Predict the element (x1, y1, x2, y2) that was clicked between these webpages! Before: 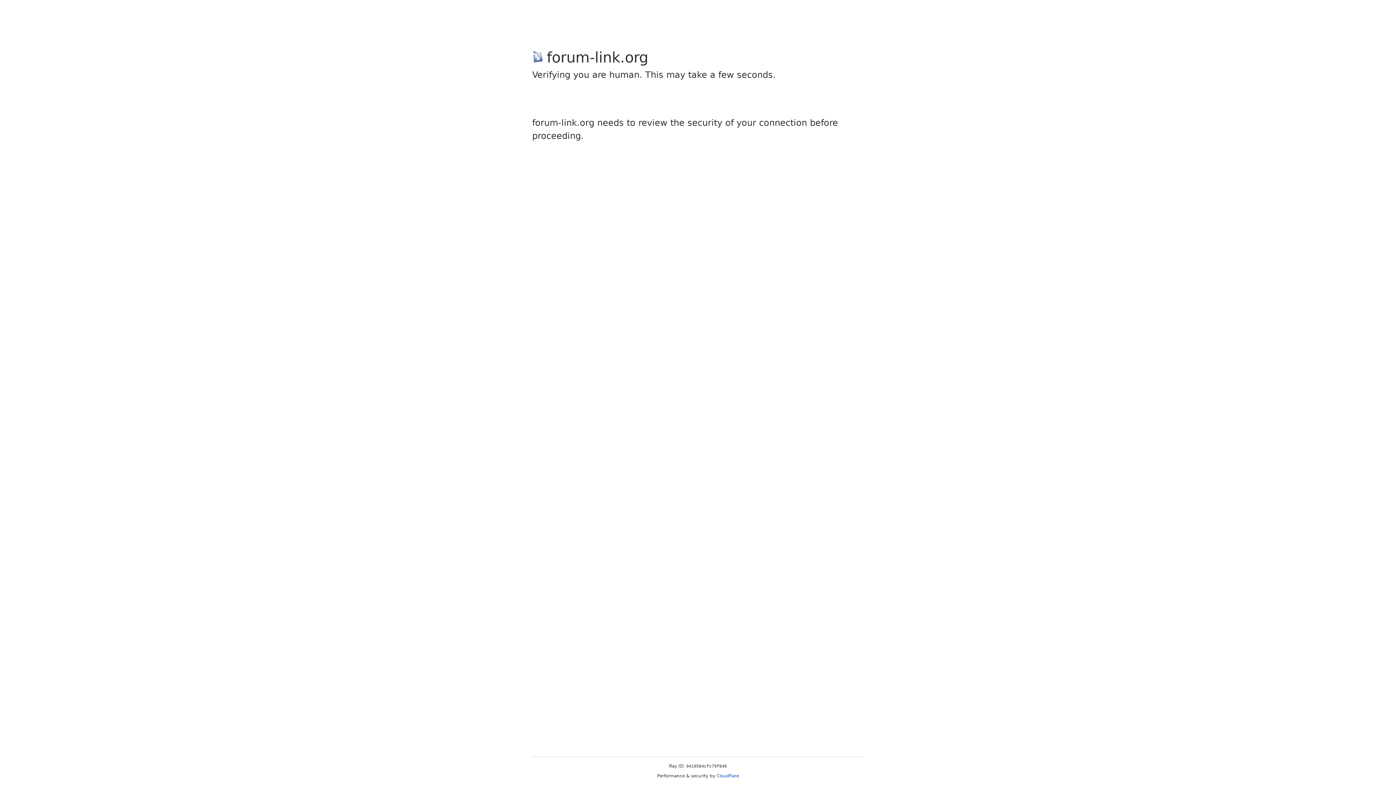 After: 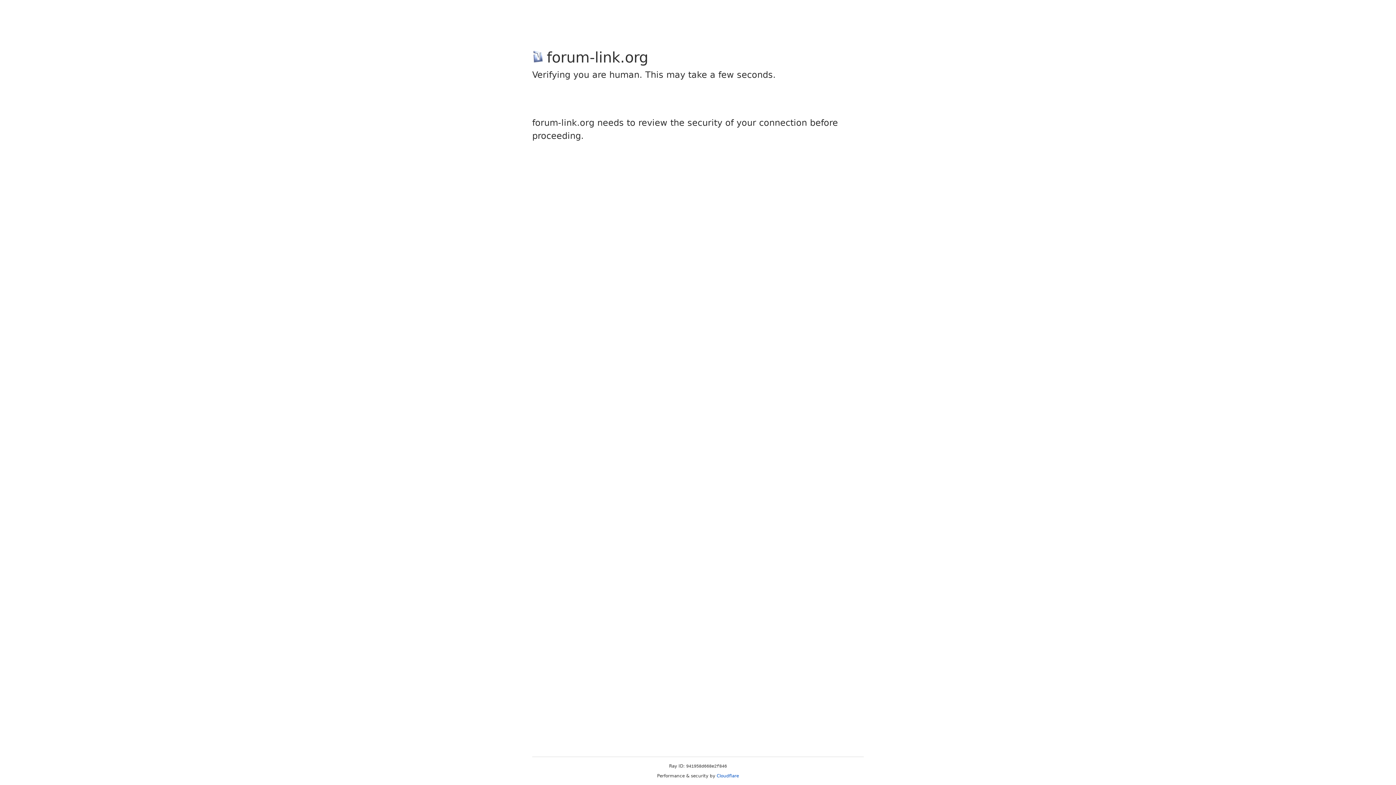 Action: label: Cloudflare bbox: (716, 773, 739, 778)